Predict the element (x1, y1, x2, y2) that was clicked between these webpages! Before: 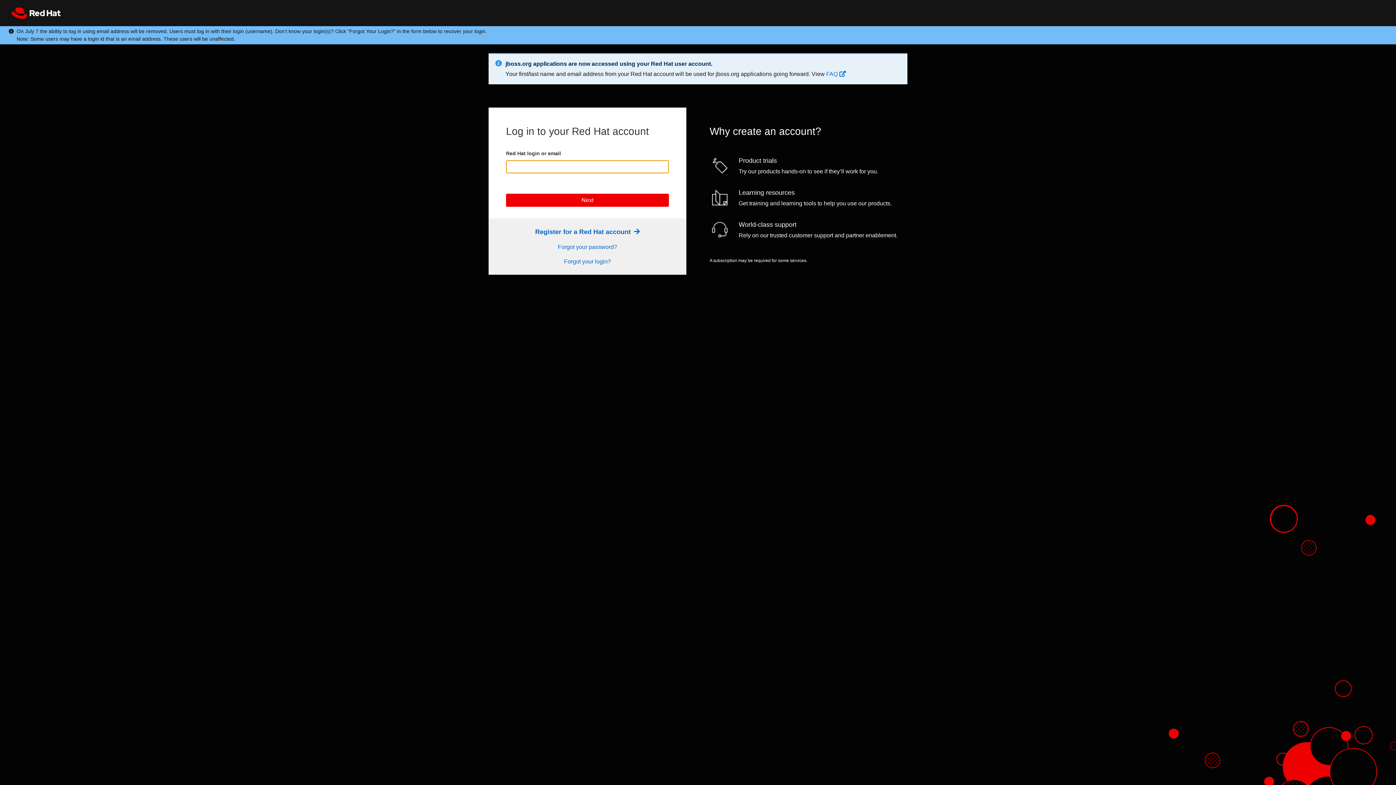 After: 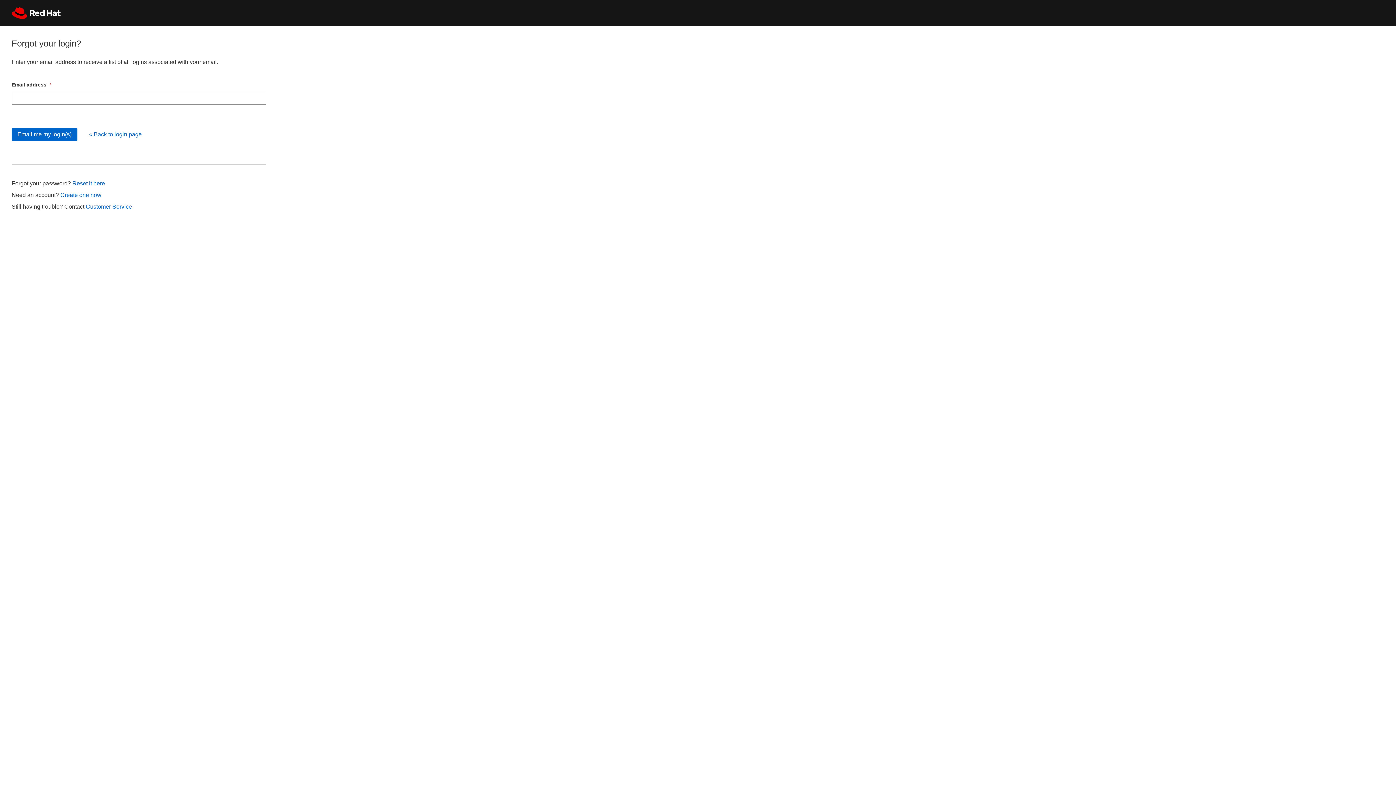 Action: bbox: (564, 258, 611, 264) label: Forgot your login?